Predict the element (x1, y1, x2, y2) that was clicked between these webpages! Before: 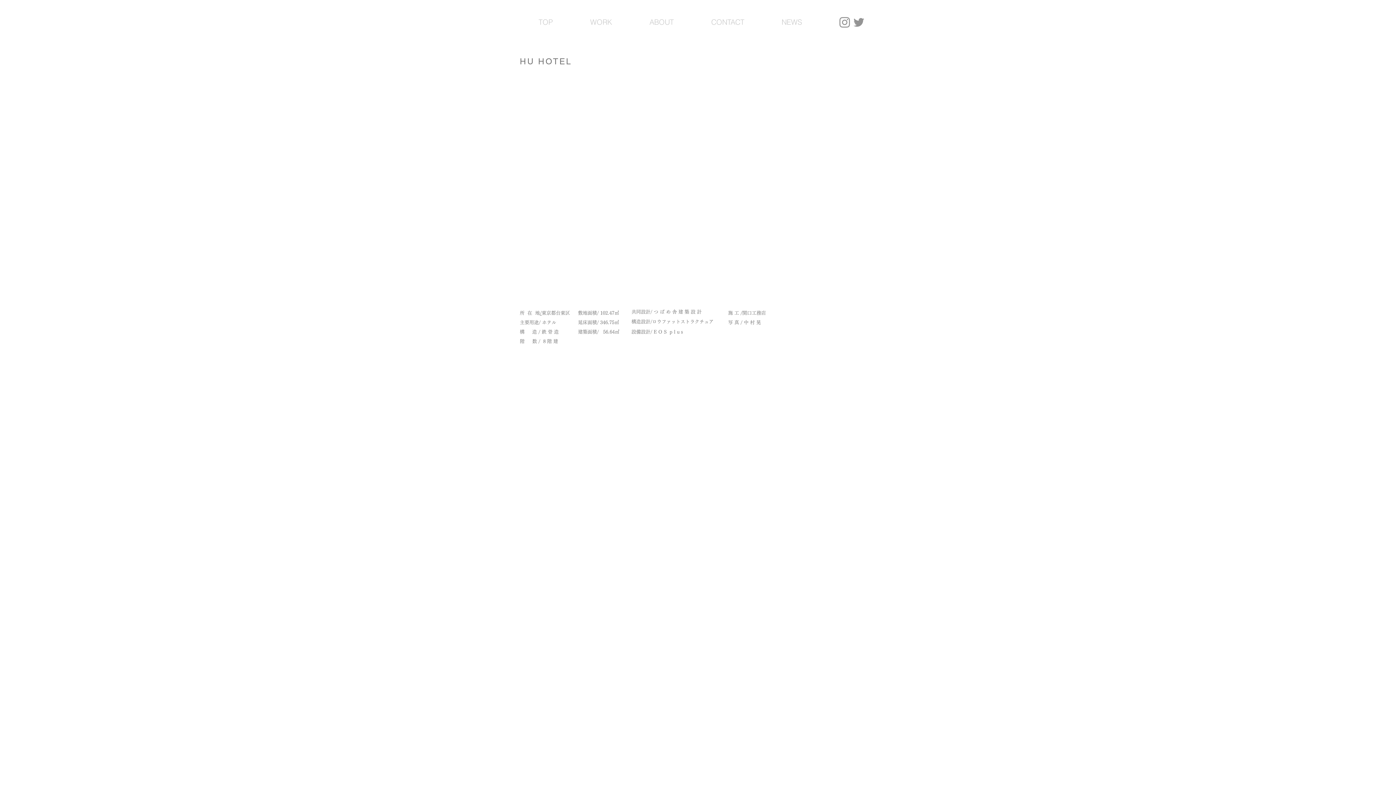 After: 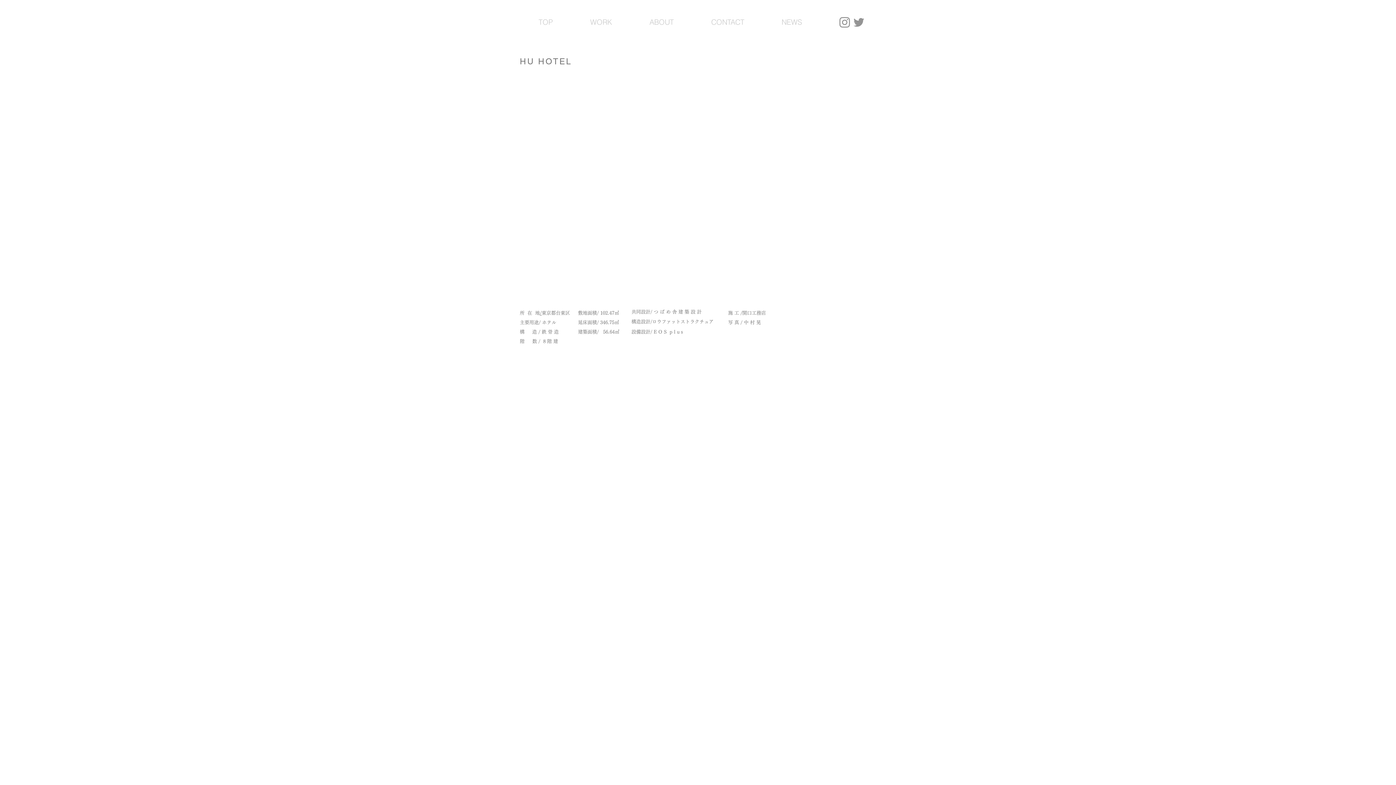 Action: bbox: (538, 320, 540, 325) label: /